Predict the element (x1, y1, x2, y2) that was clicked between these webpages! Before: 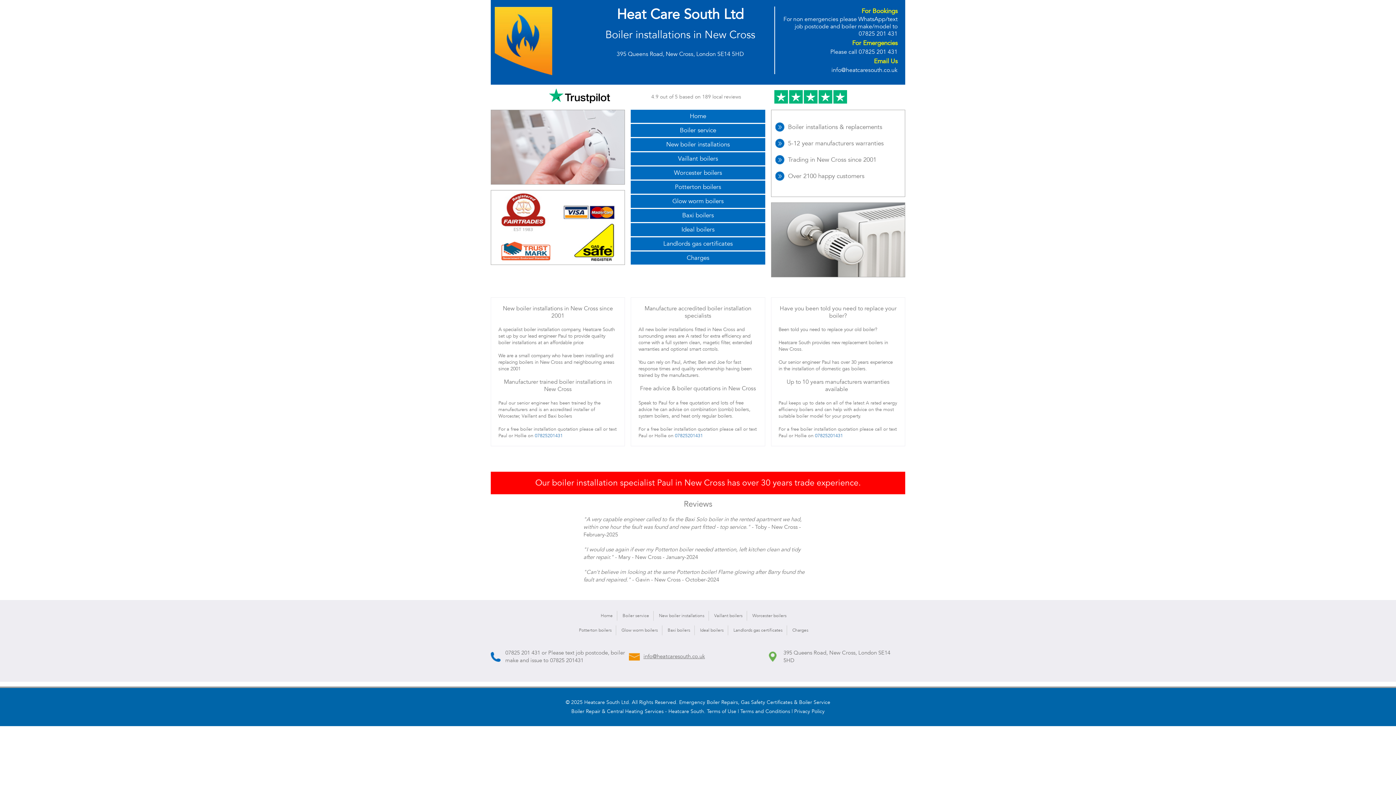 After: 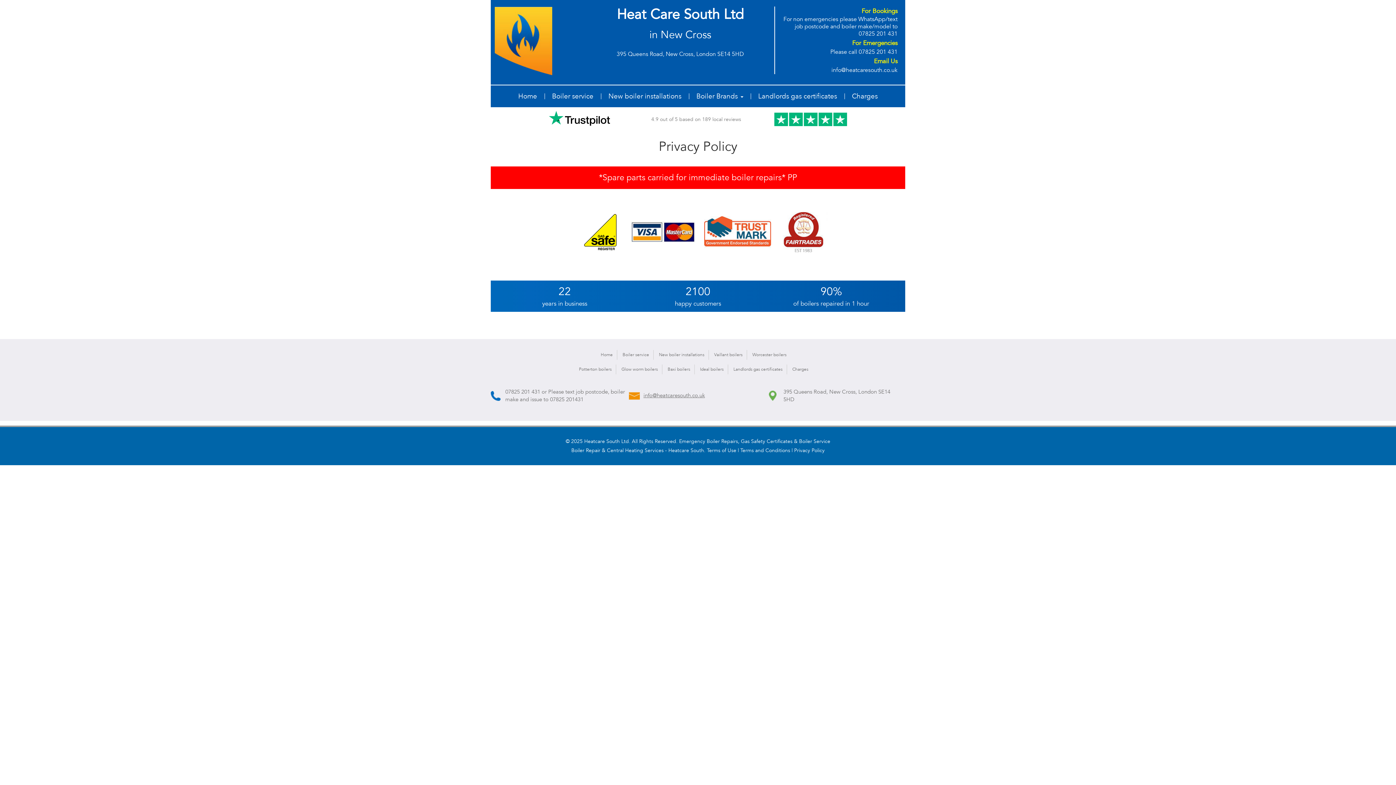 Action: bbox: (794, 708, 824, 715) label: Privacy Policy